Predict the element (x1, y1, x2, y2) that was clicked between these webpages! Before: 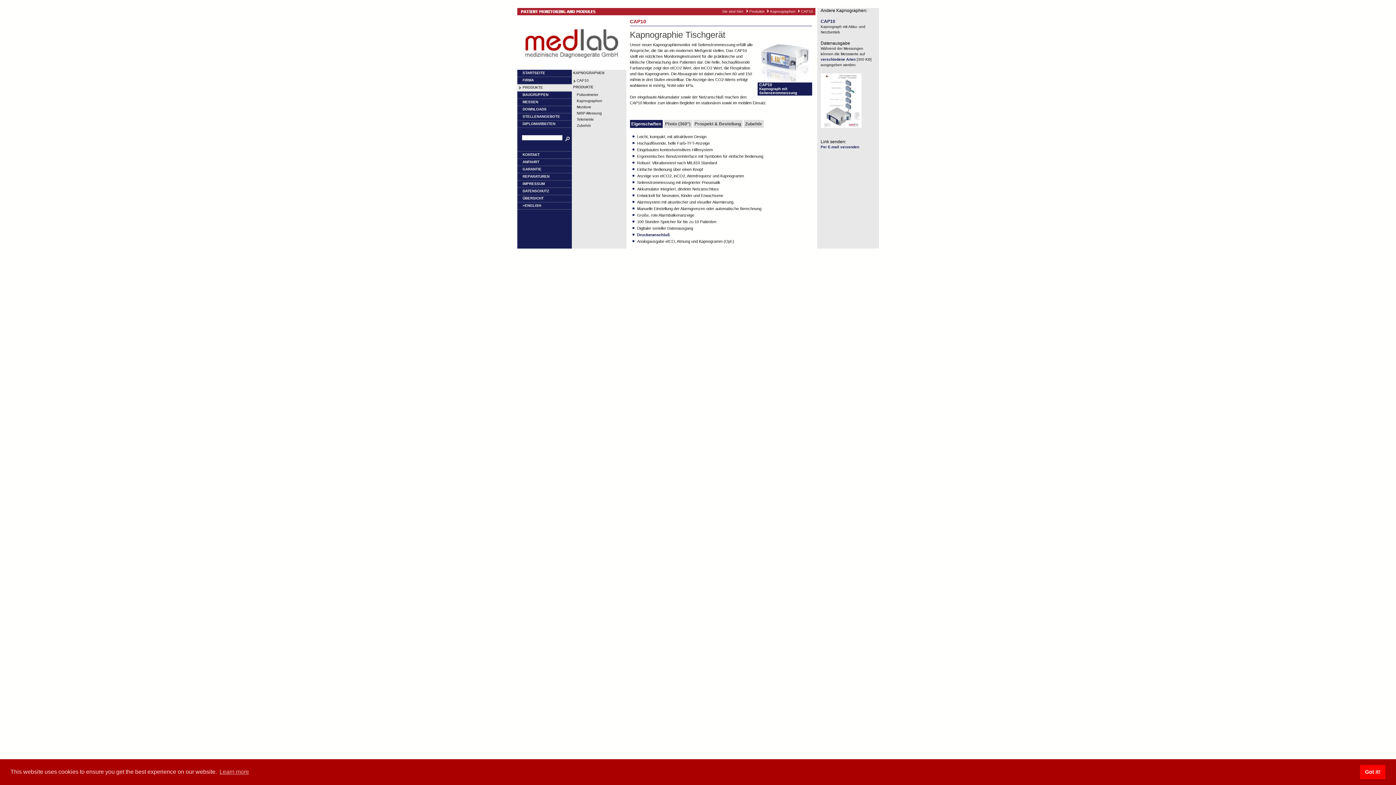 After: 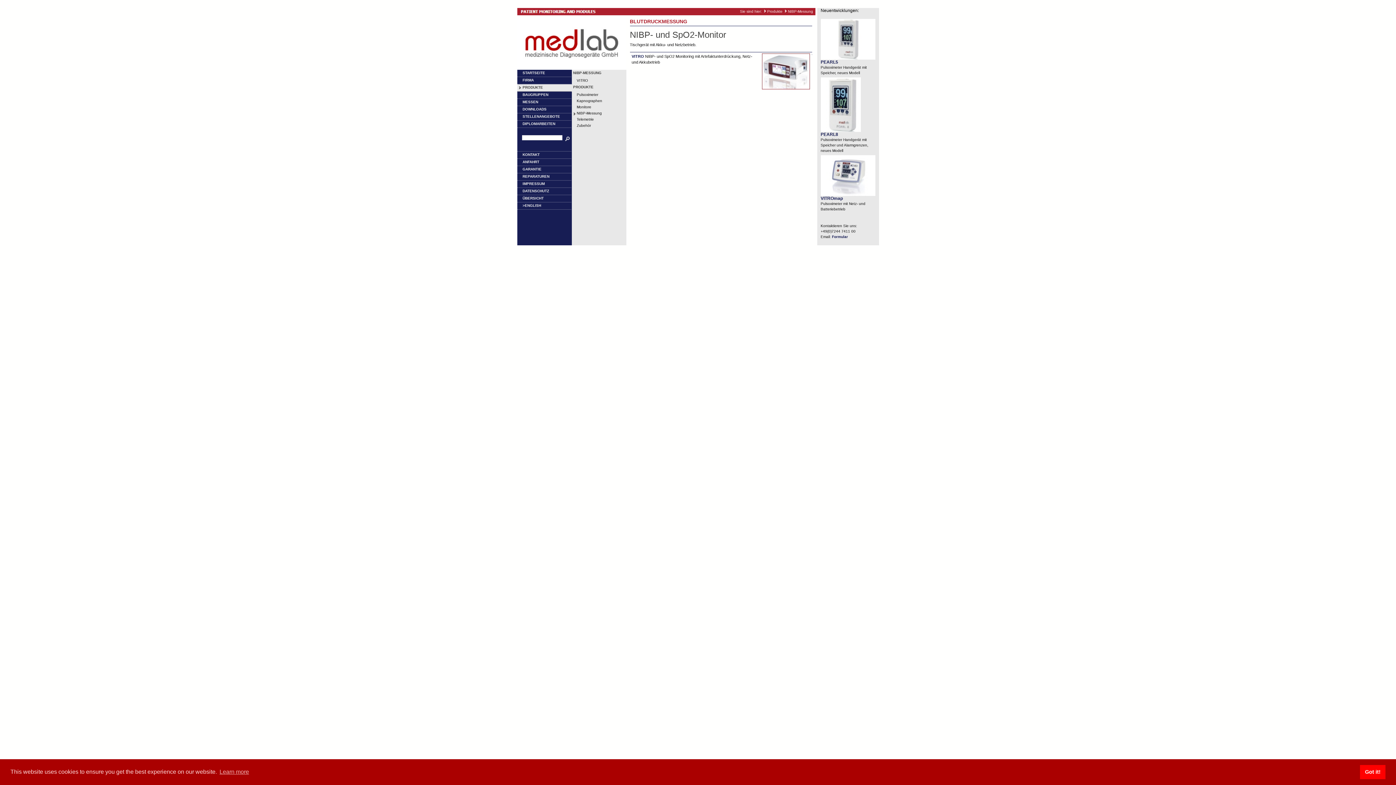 Action: bbox: (576, 111, 602, 115) label: NIBP-Messung